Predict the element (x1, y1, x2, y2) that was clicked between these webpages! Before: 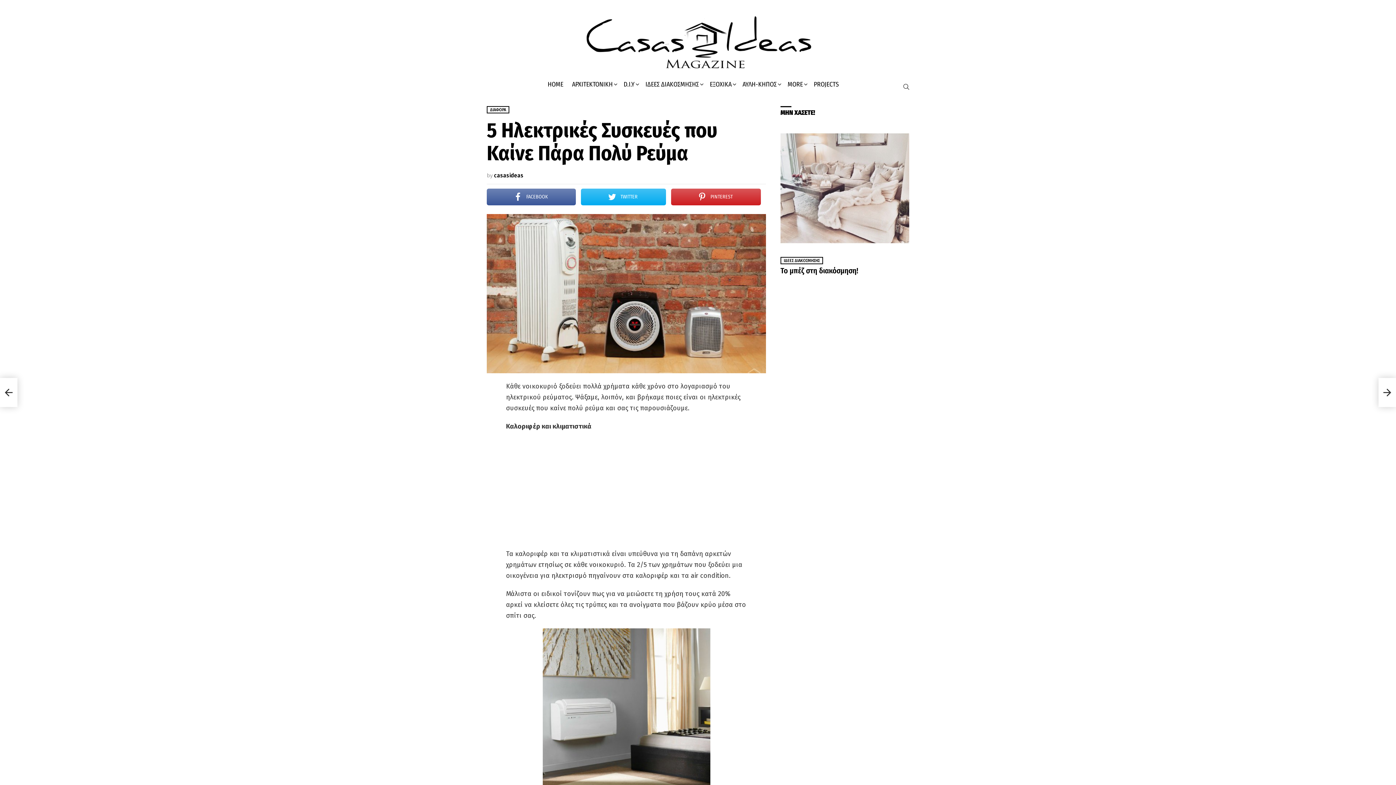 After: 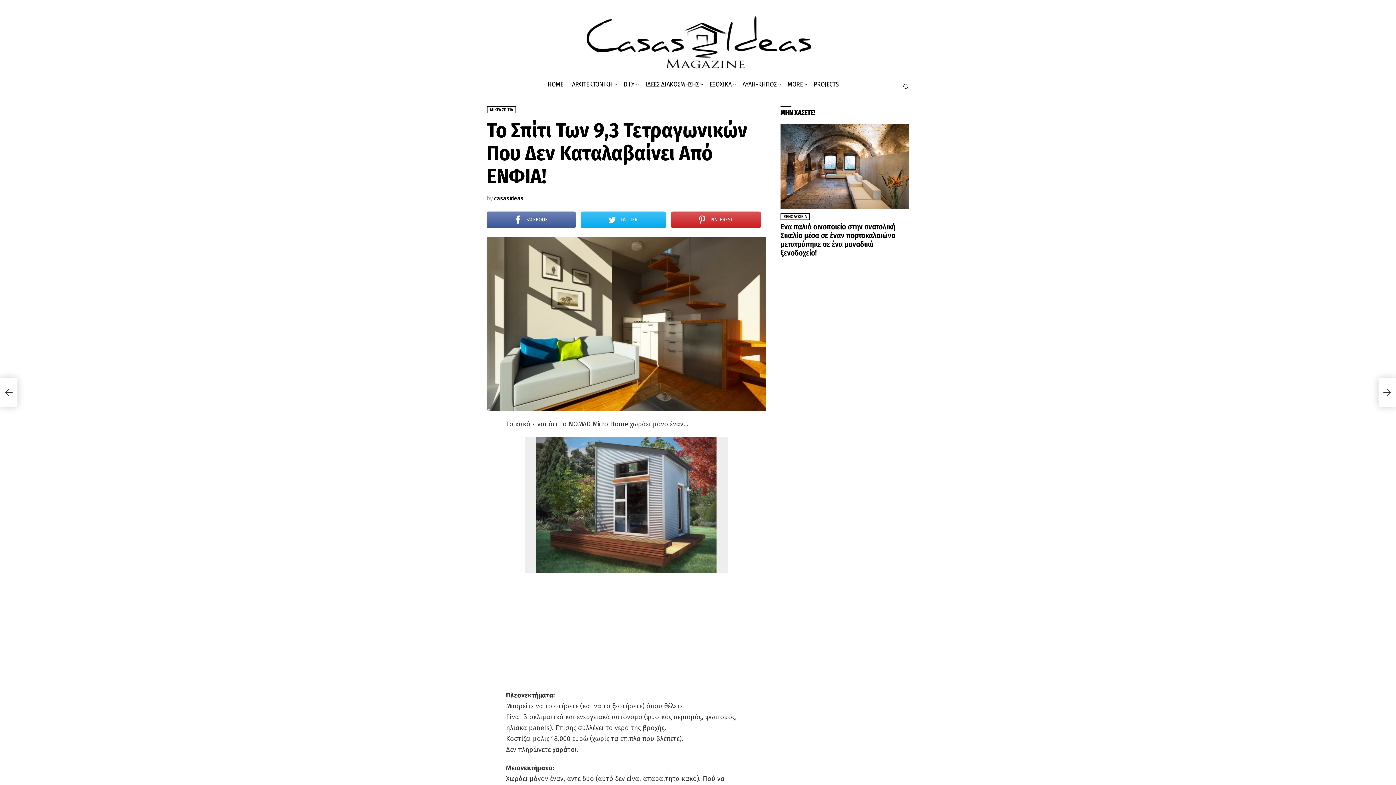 Action: bbox: (0, 378, 17, 407) label: To Σπίτι Των 9,3 Τετραγωνικών Που Δεν Καταλαβαίνει Από ΕΝΦΙΑ!